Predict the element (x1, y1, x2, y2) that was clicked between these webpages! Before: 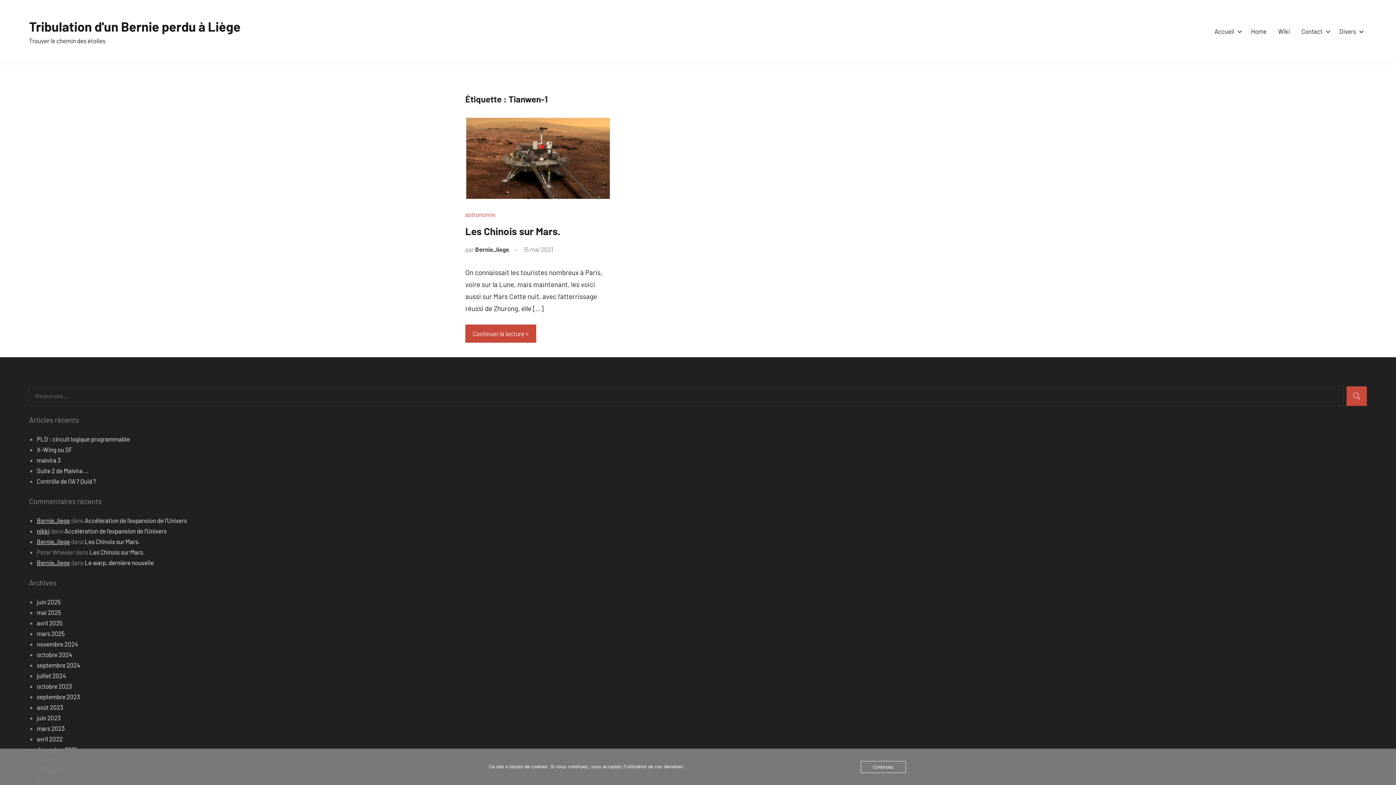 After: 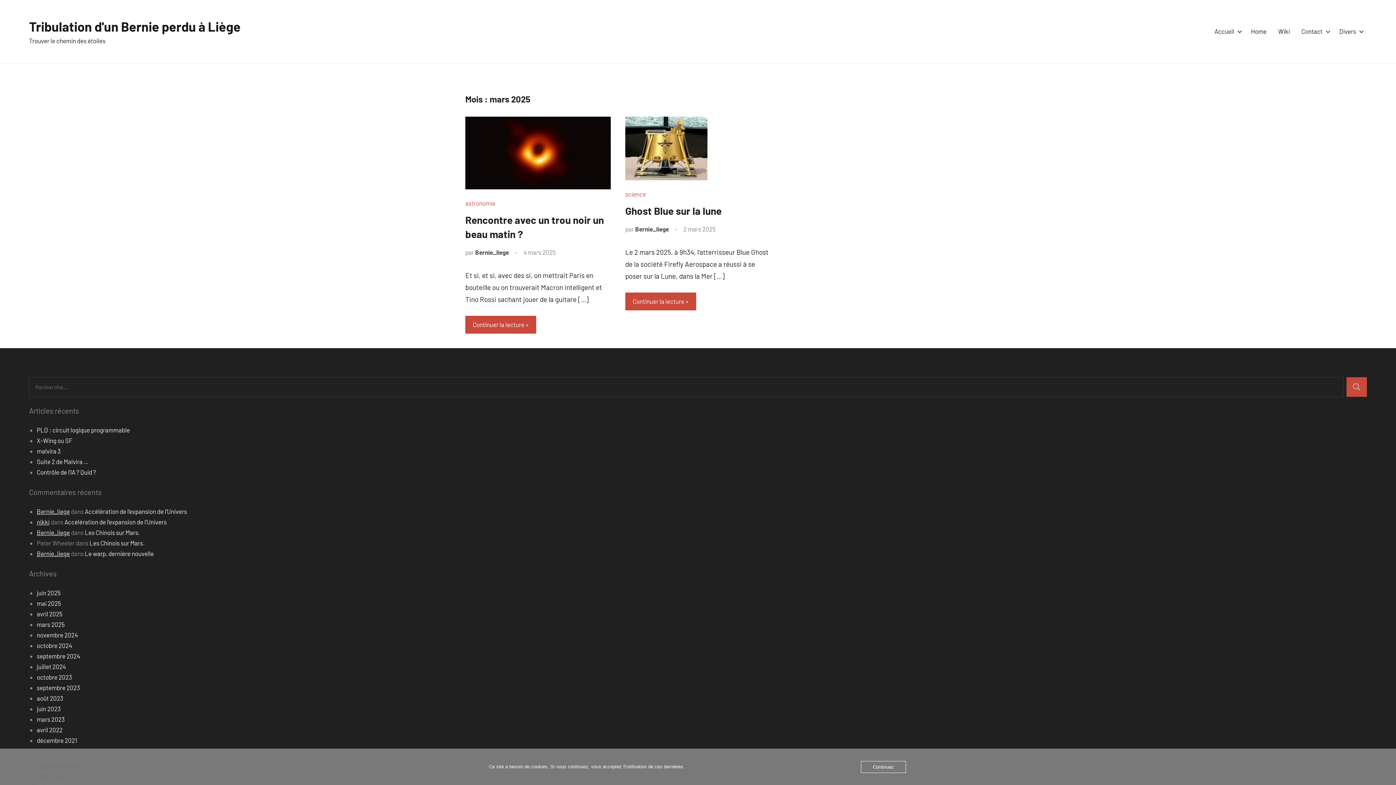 Action: bbox: (36, 630, 64, 637) label: mars 2025